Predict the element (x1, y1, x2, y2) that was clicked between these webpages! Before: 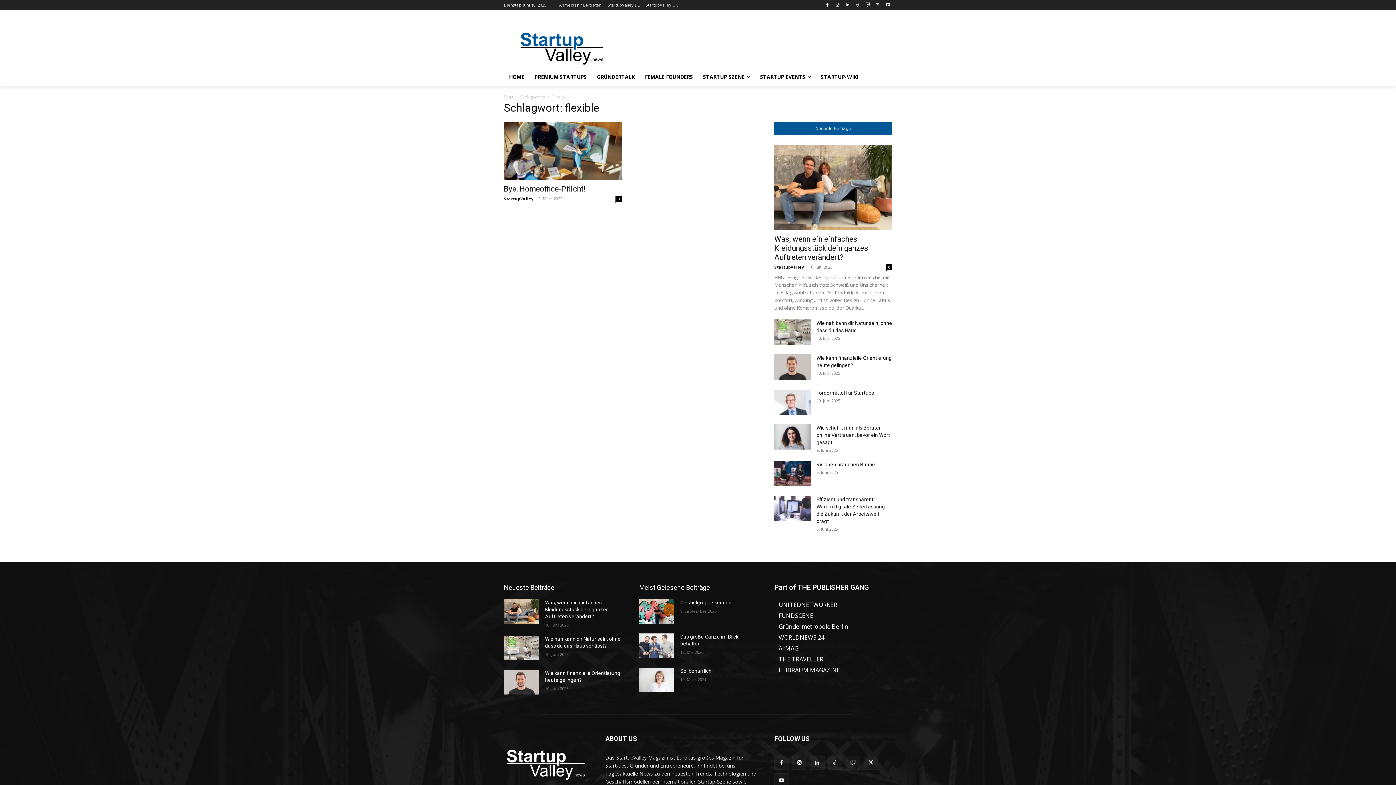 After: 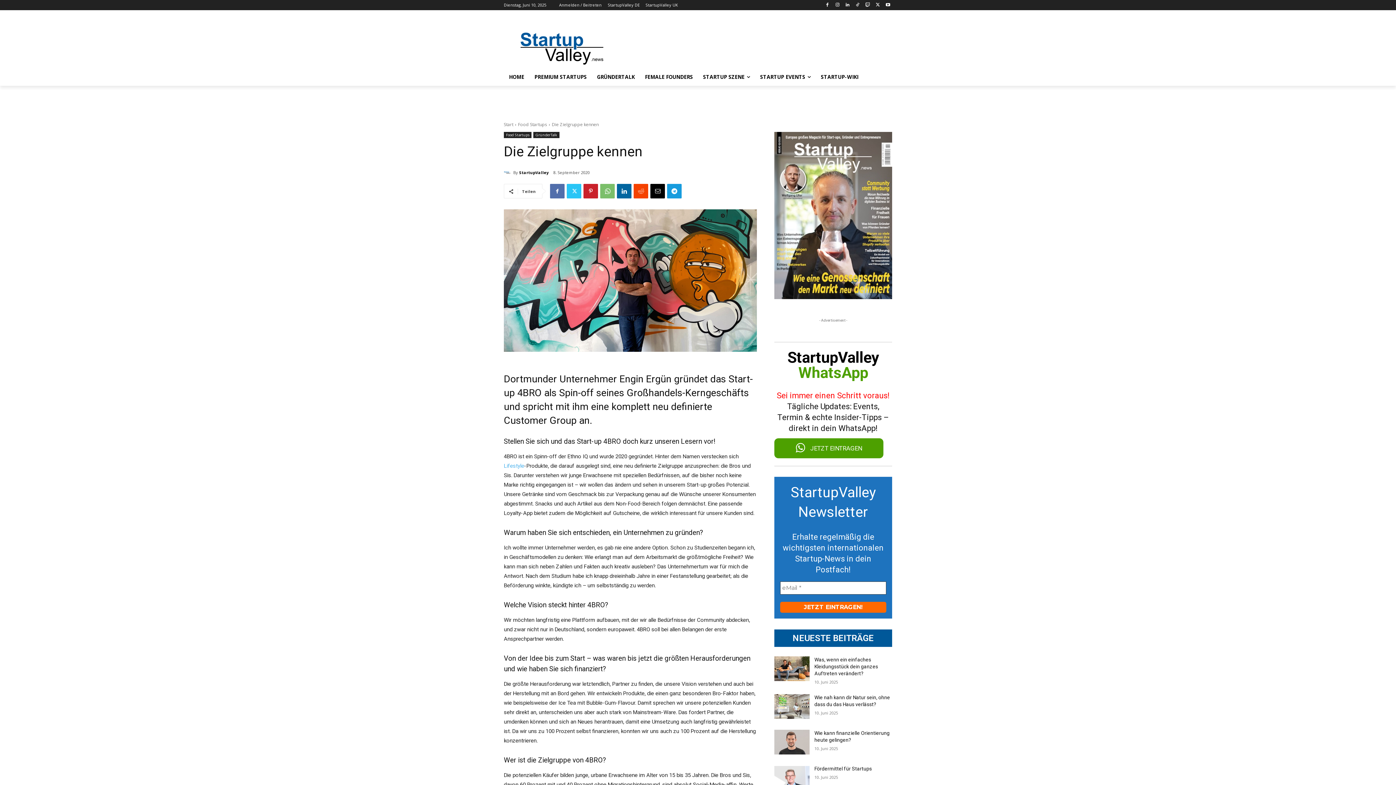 Action: bbox: (639, 599, 674, 624)